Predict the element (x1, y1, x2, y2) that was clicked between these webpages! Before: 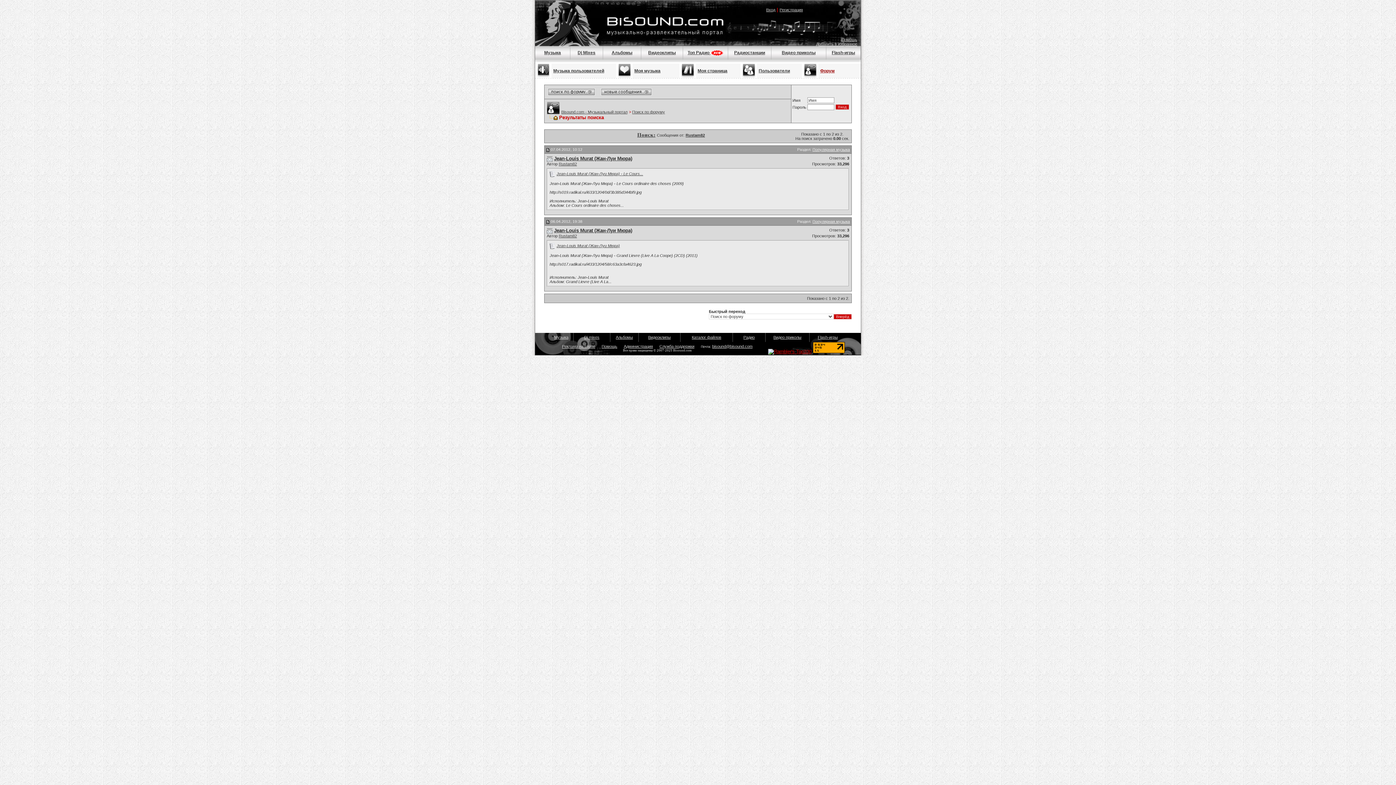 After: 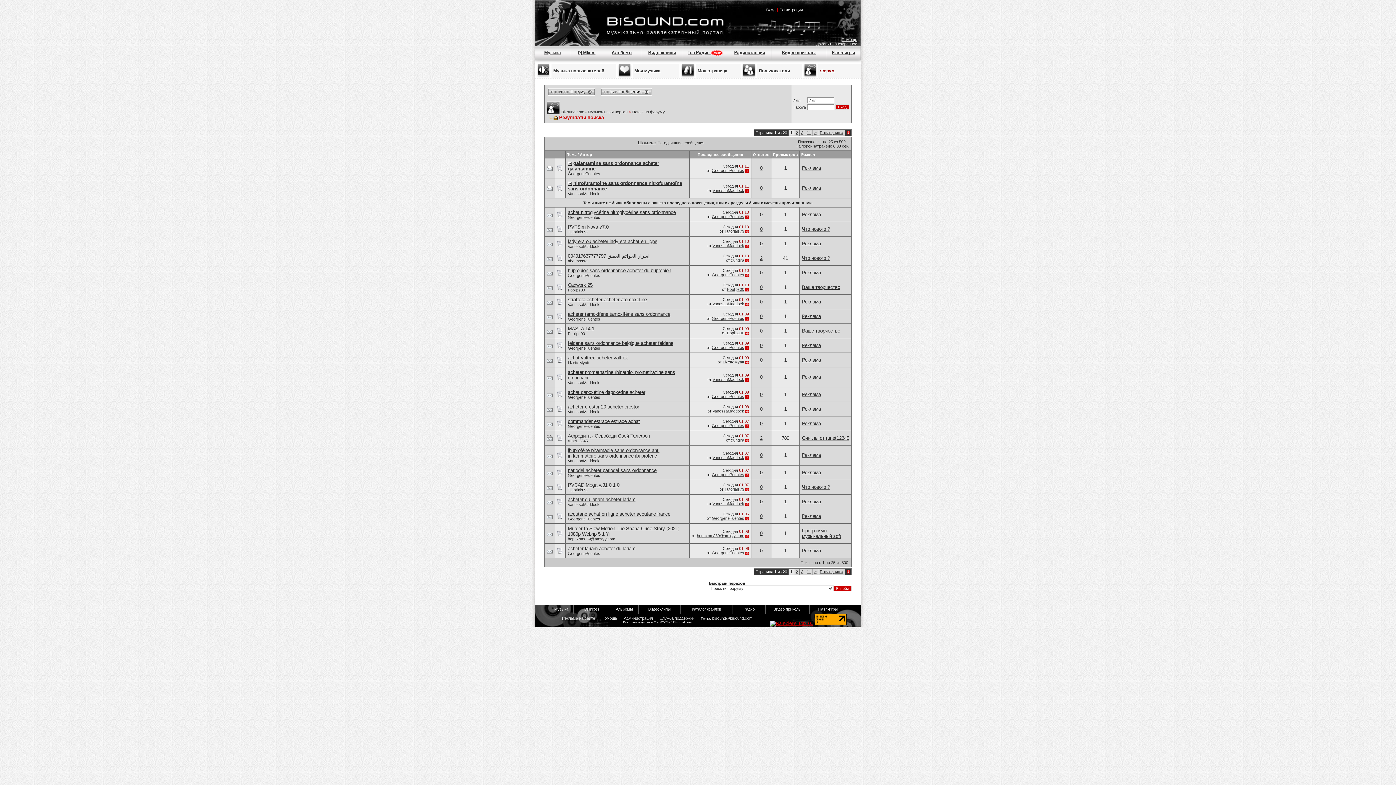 Action: bbox: (601, 88, 652, 94)